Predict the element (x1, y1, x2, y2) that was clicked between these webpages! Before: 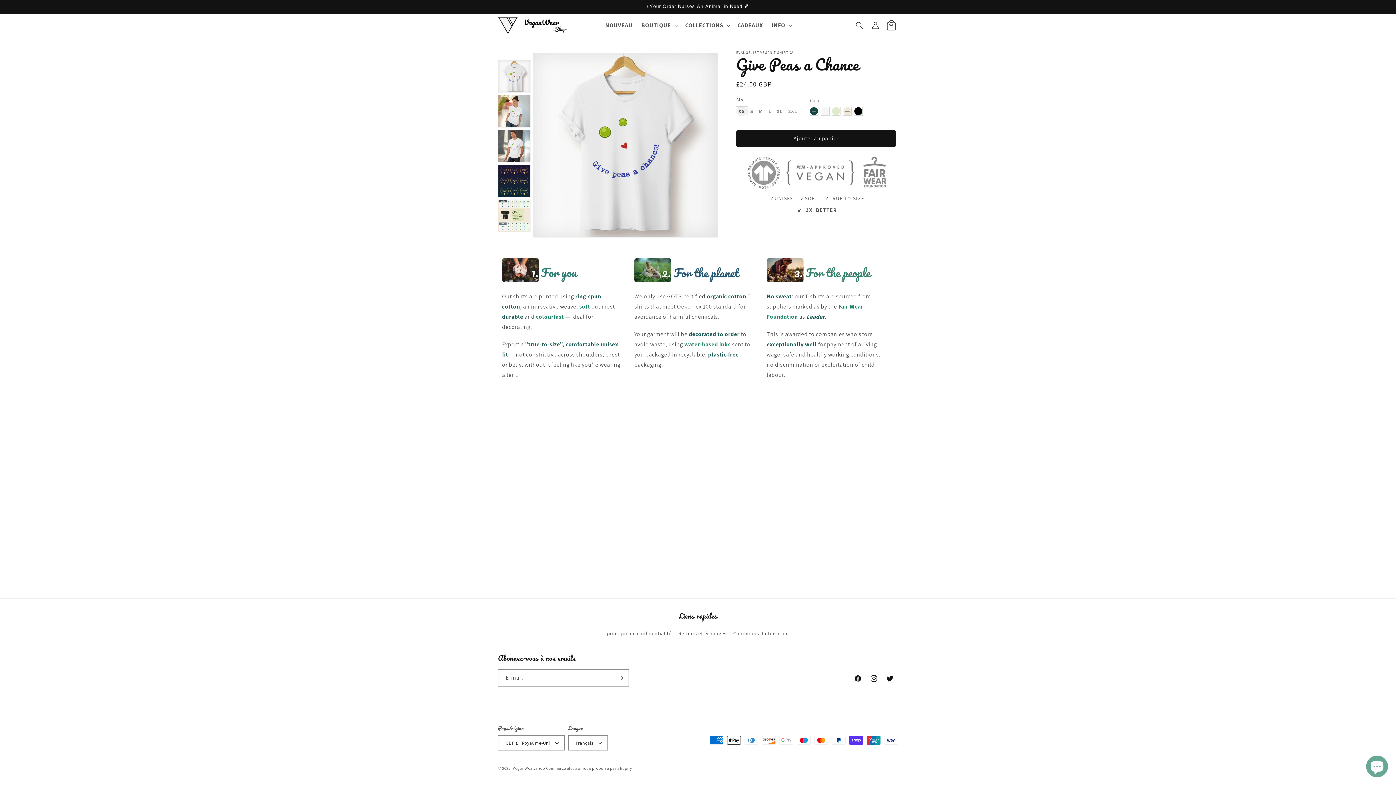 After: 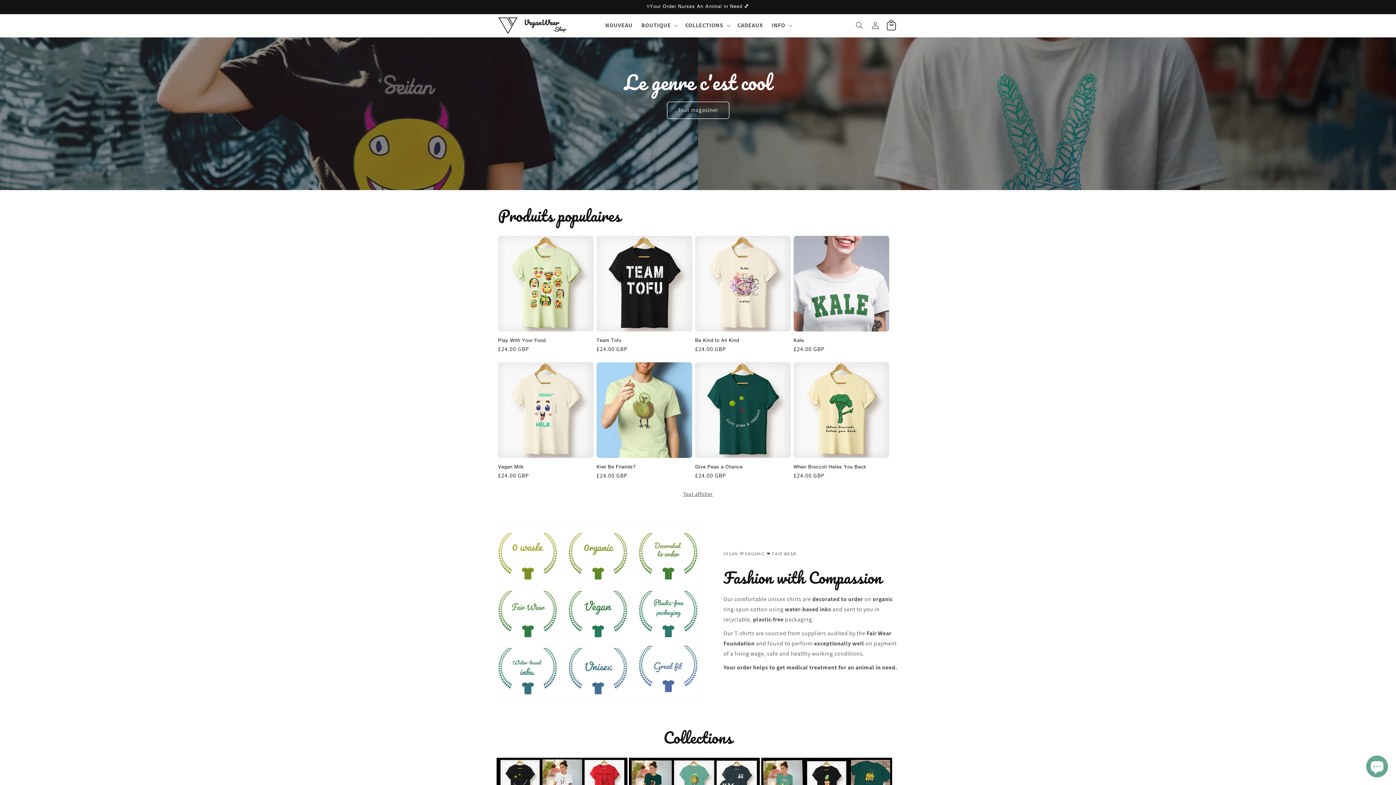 Action: bbox: (512, 766, 545, 771) label: VeganWear.Shop